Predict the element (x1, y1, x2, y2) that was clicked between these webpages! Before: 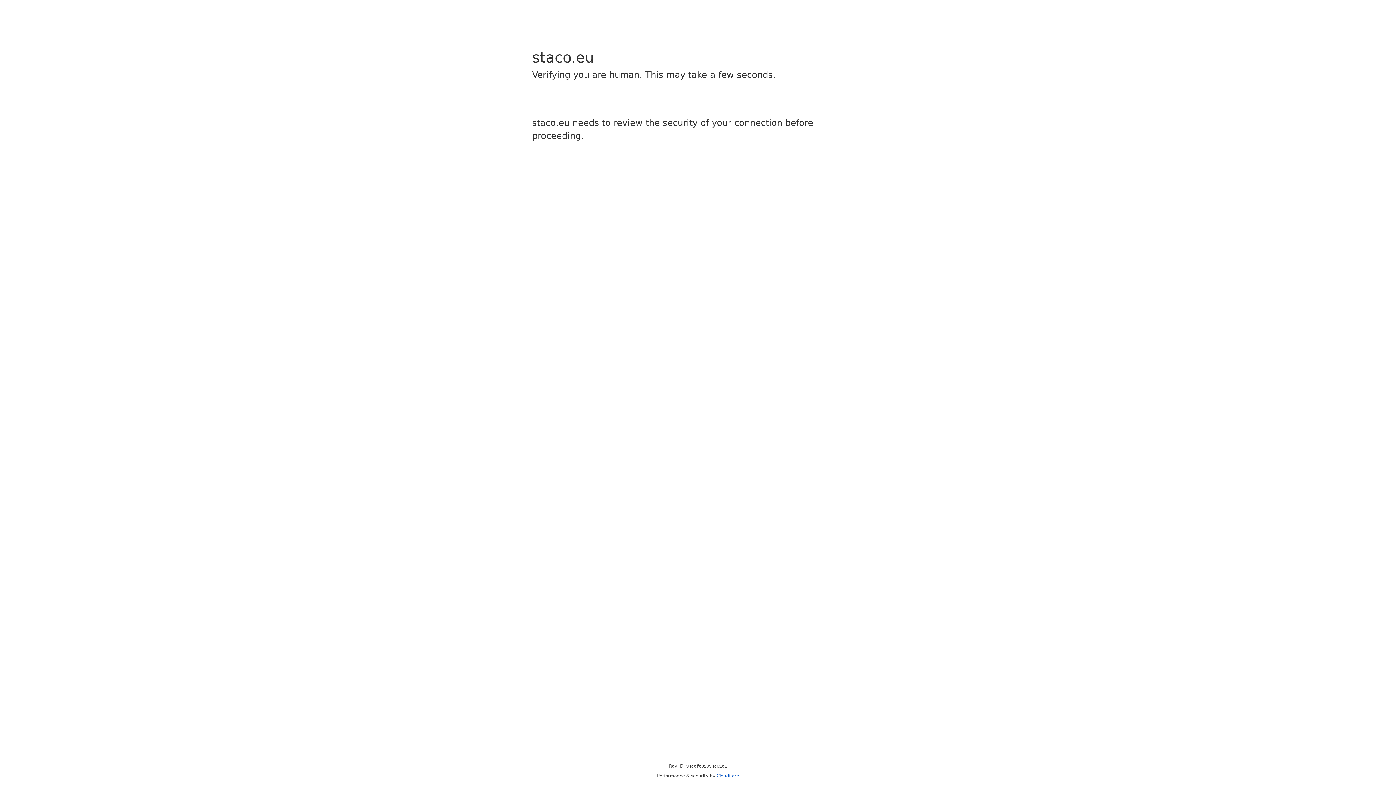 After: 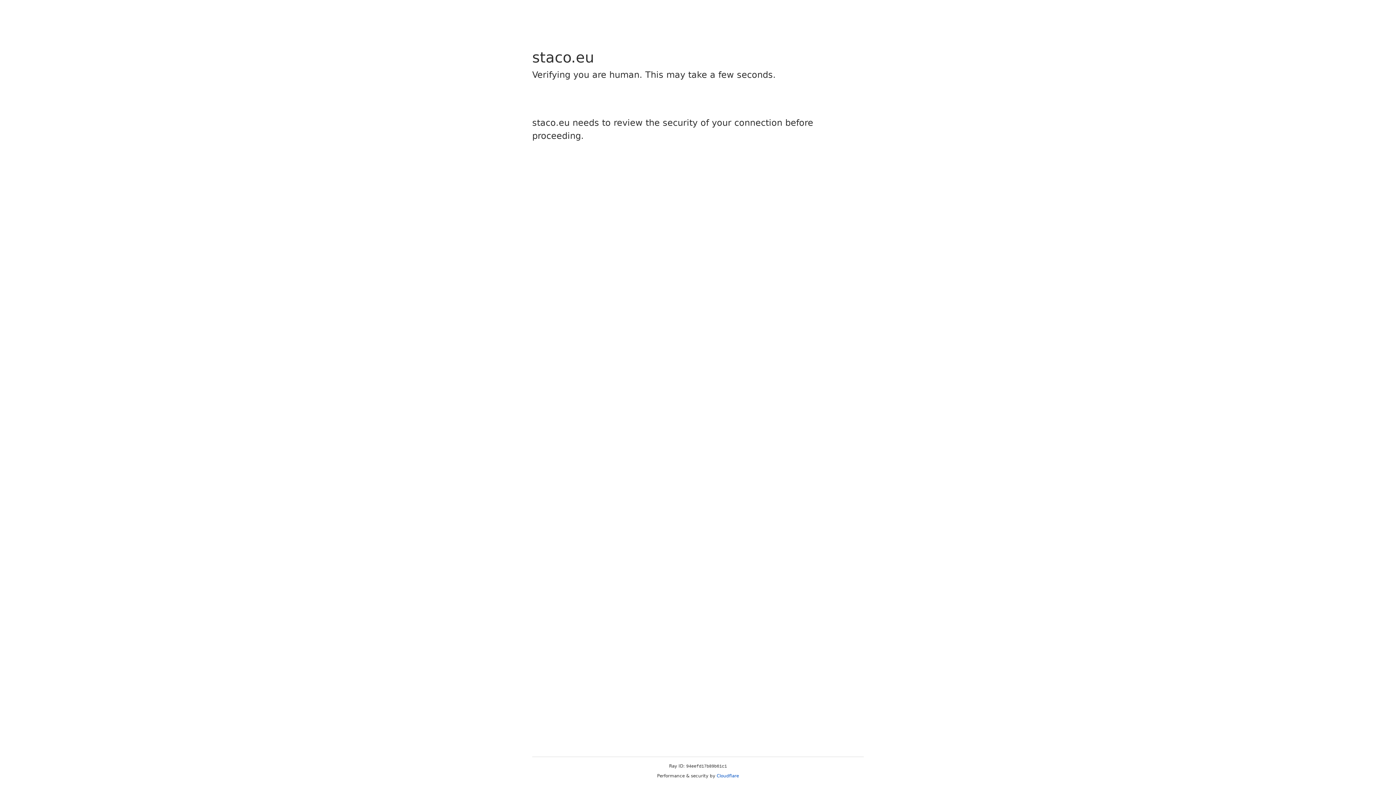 Action: label: Cloudflare bbox: (716, 773, 739, 778)